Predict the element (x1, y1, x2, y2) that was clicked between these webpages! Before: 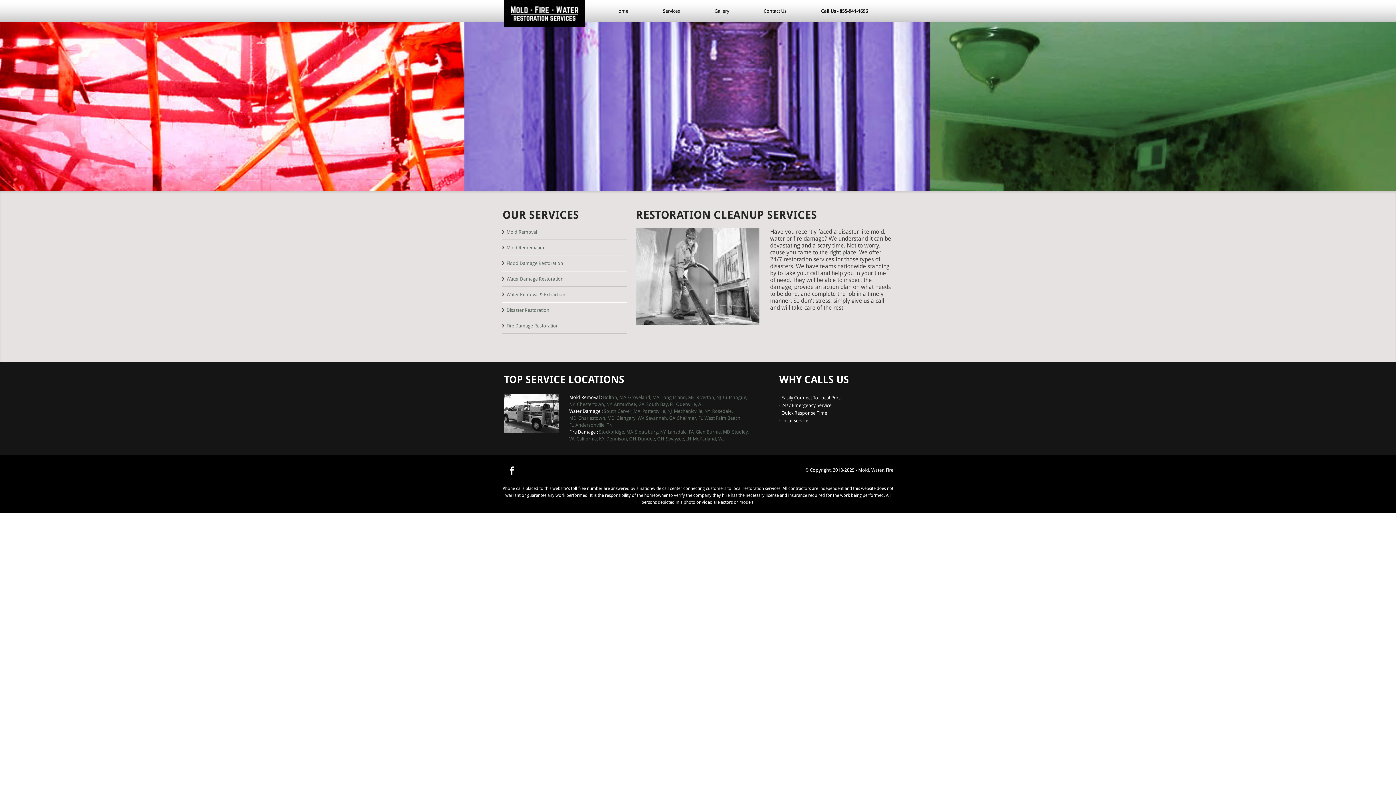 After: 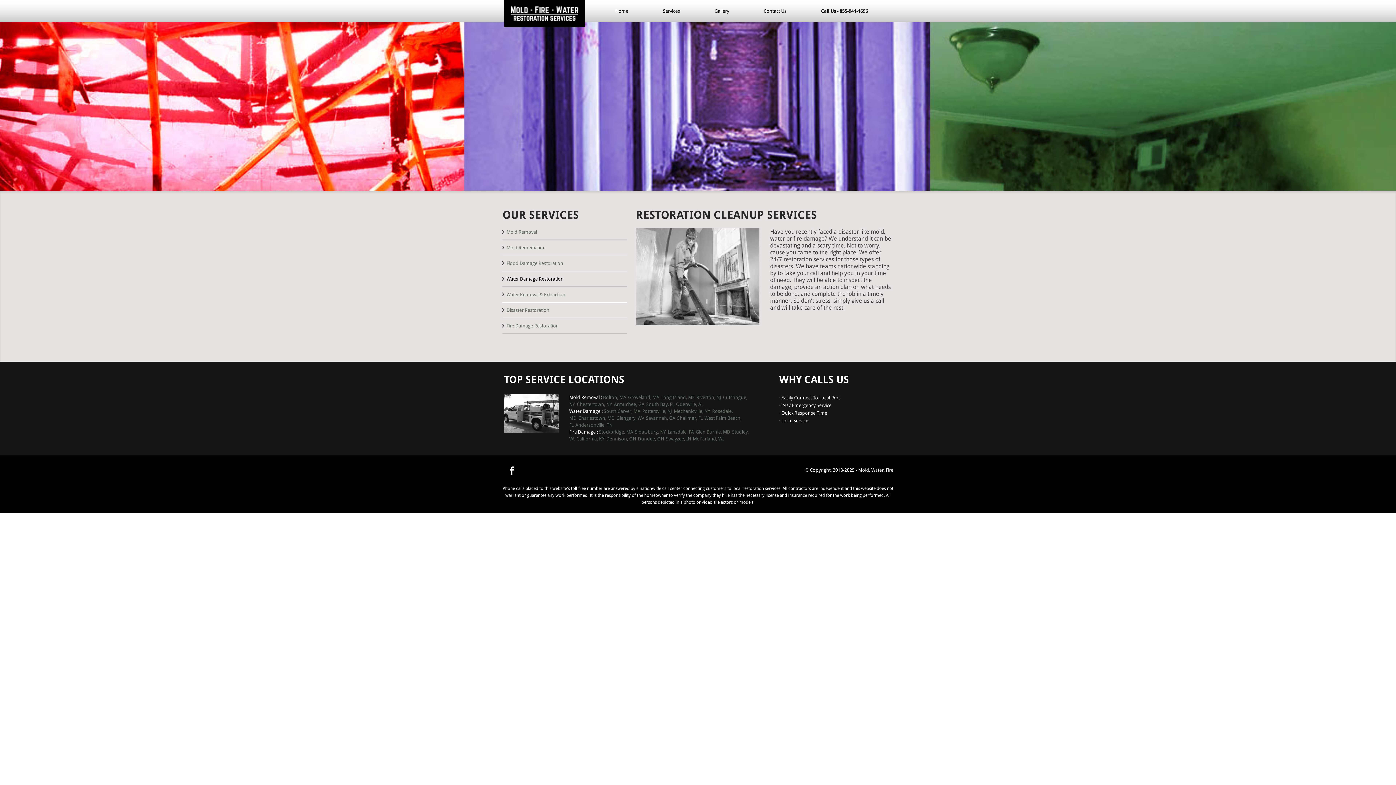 Action: bbox: (506, 276, 563, 281) label: Water Damage Restoration